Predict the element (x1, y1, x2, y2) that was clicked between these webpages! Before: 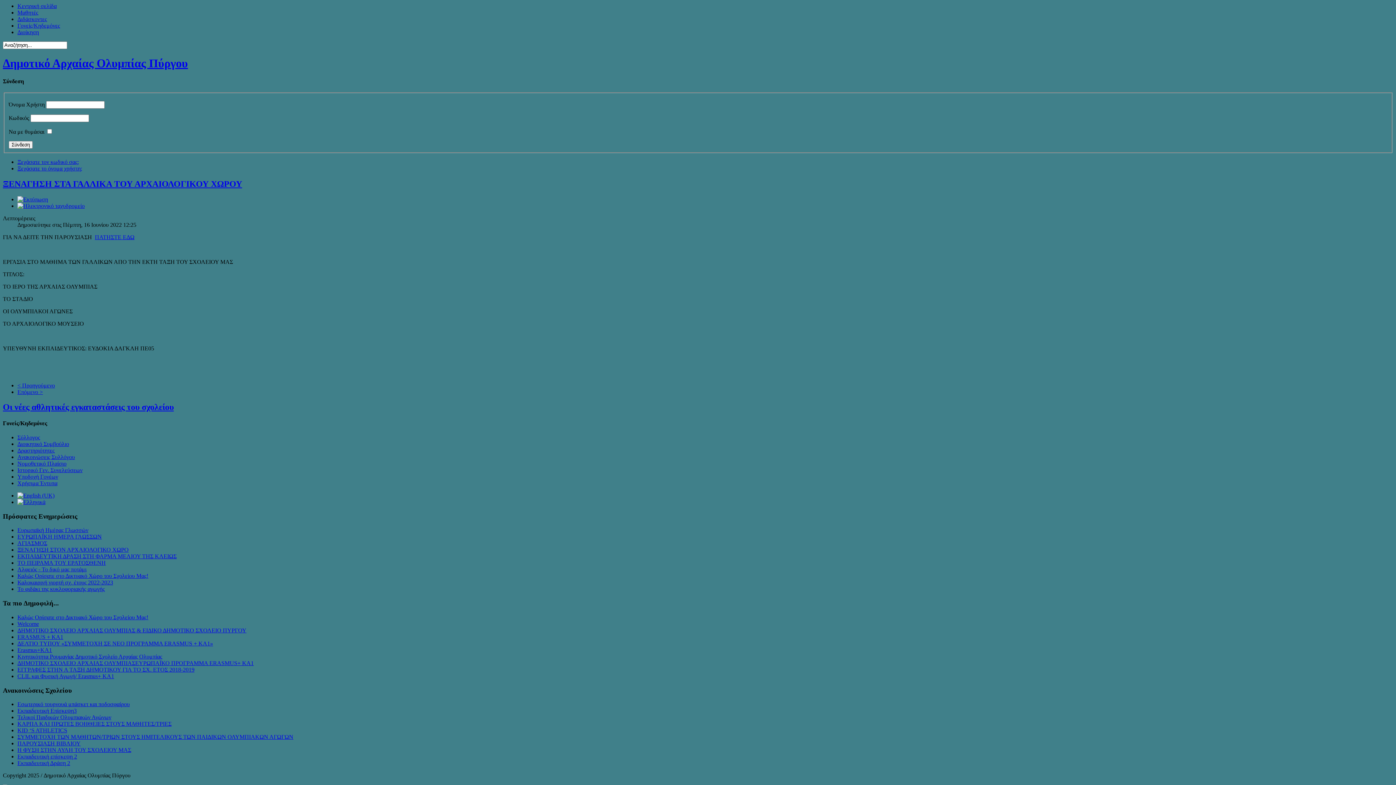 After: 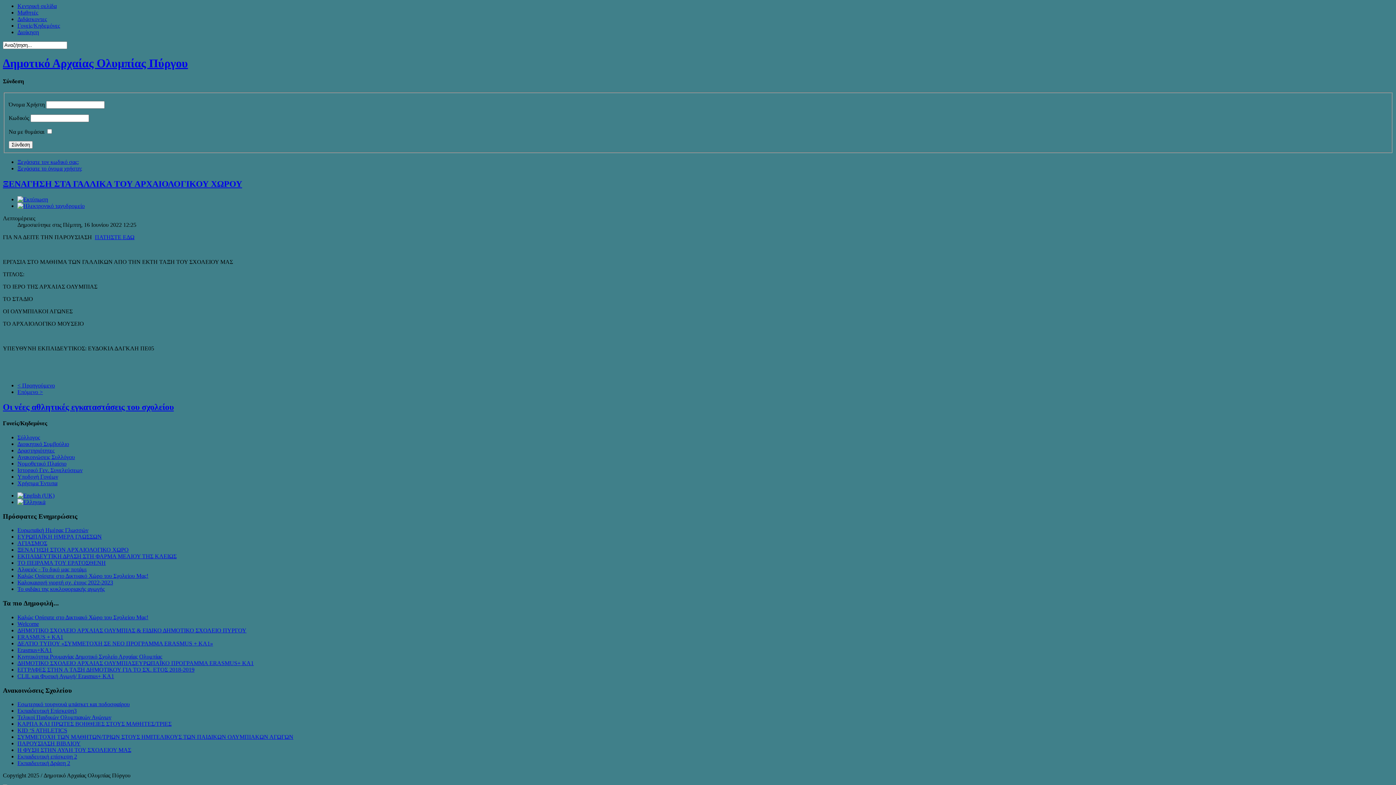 Action: bbox: (17, 196, 48, 202)